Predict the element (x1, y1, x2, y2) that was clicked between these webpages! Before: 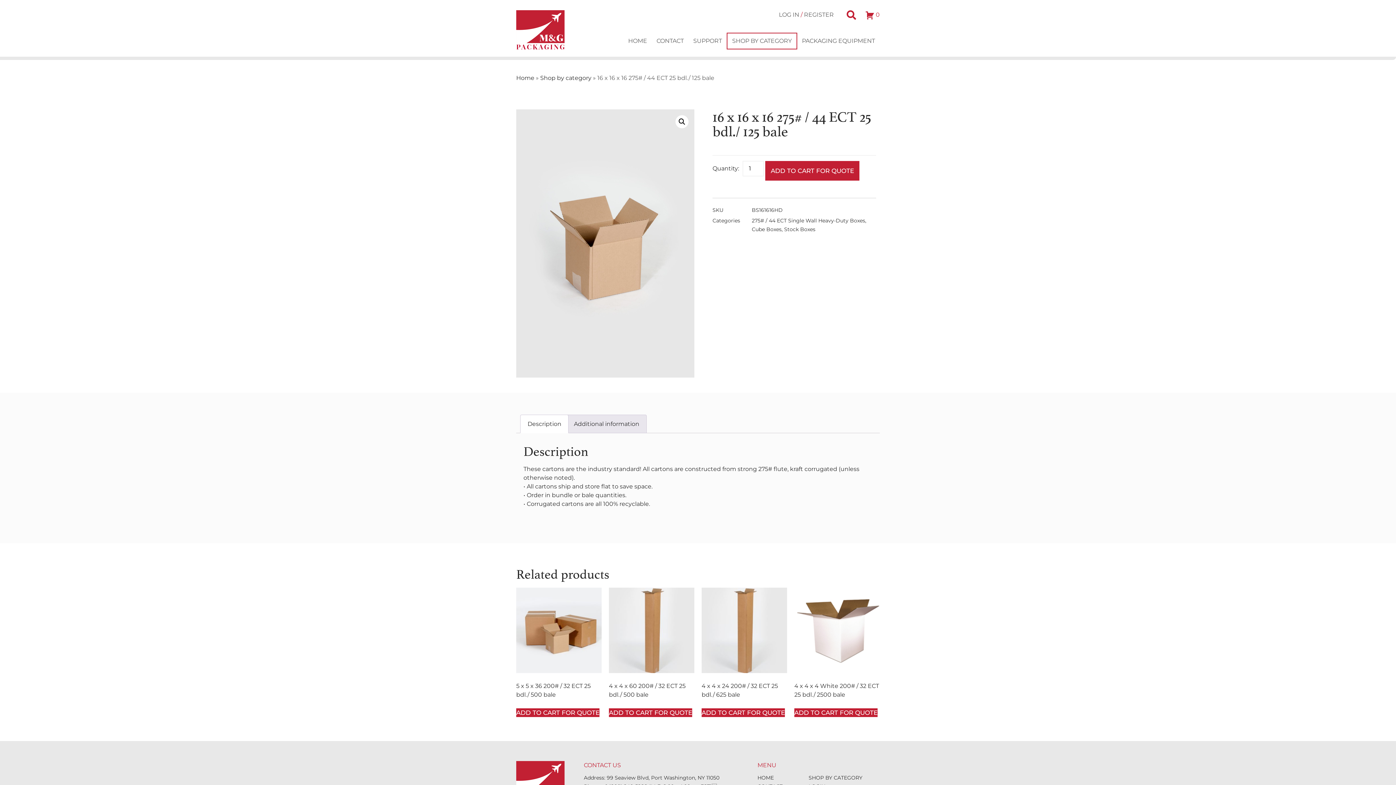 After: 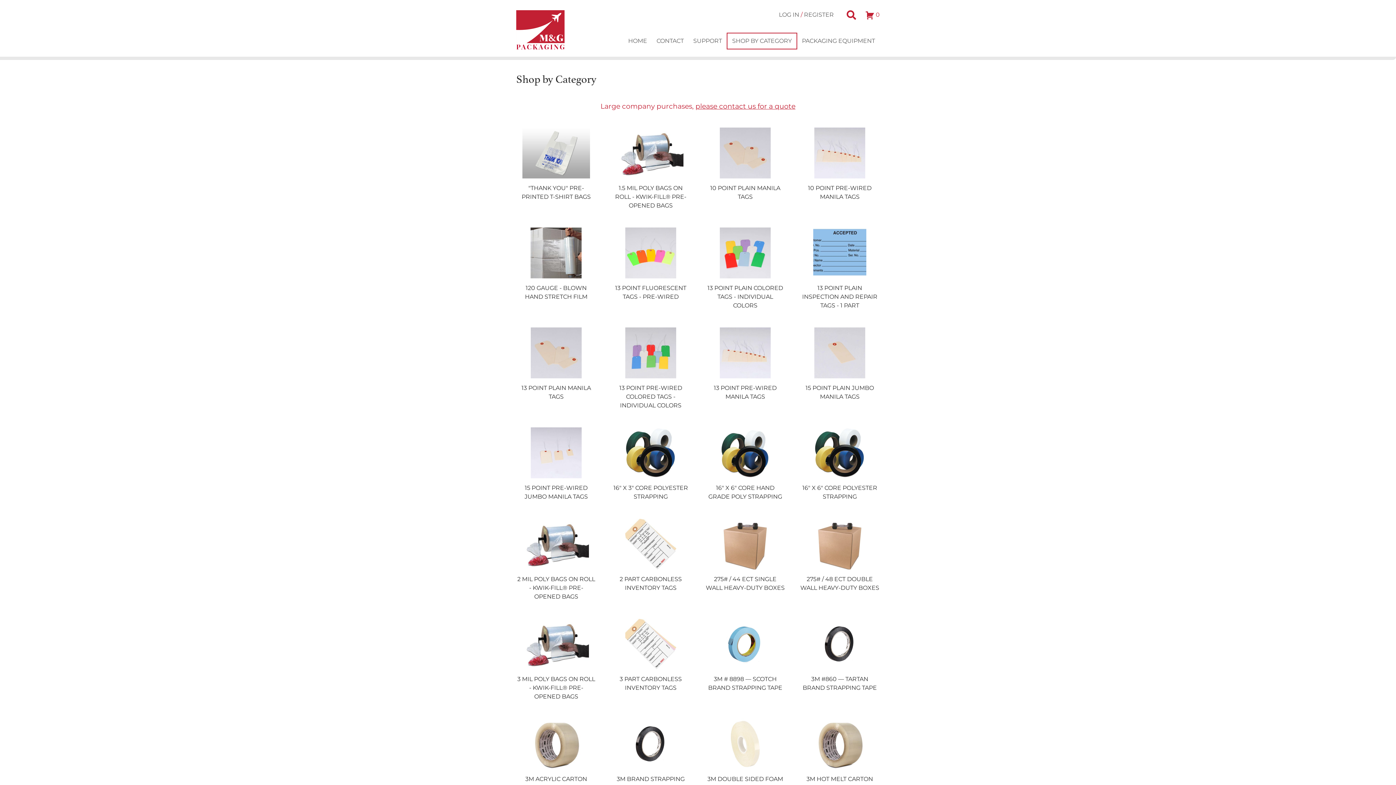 Action: label: Shop by category bbox: (540, 74, 591, 81)